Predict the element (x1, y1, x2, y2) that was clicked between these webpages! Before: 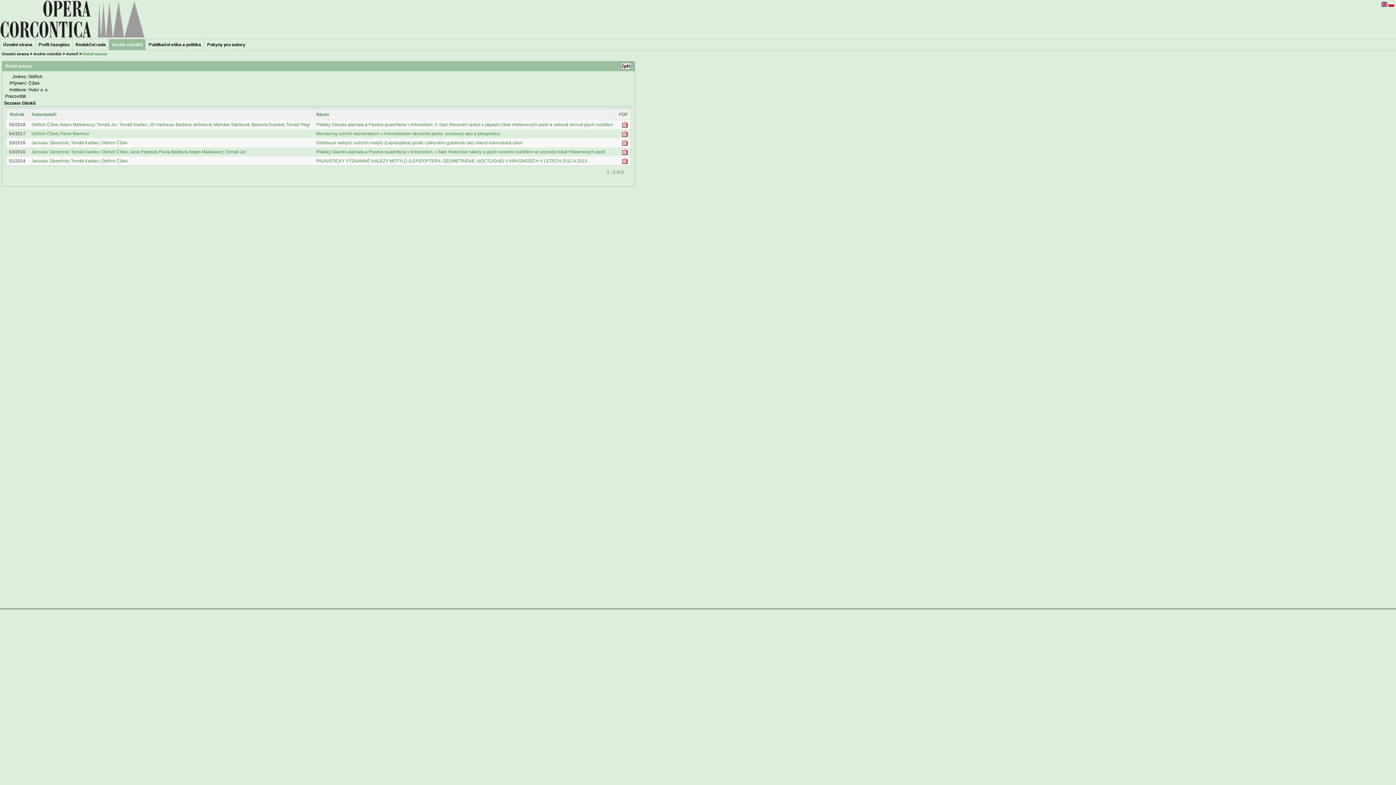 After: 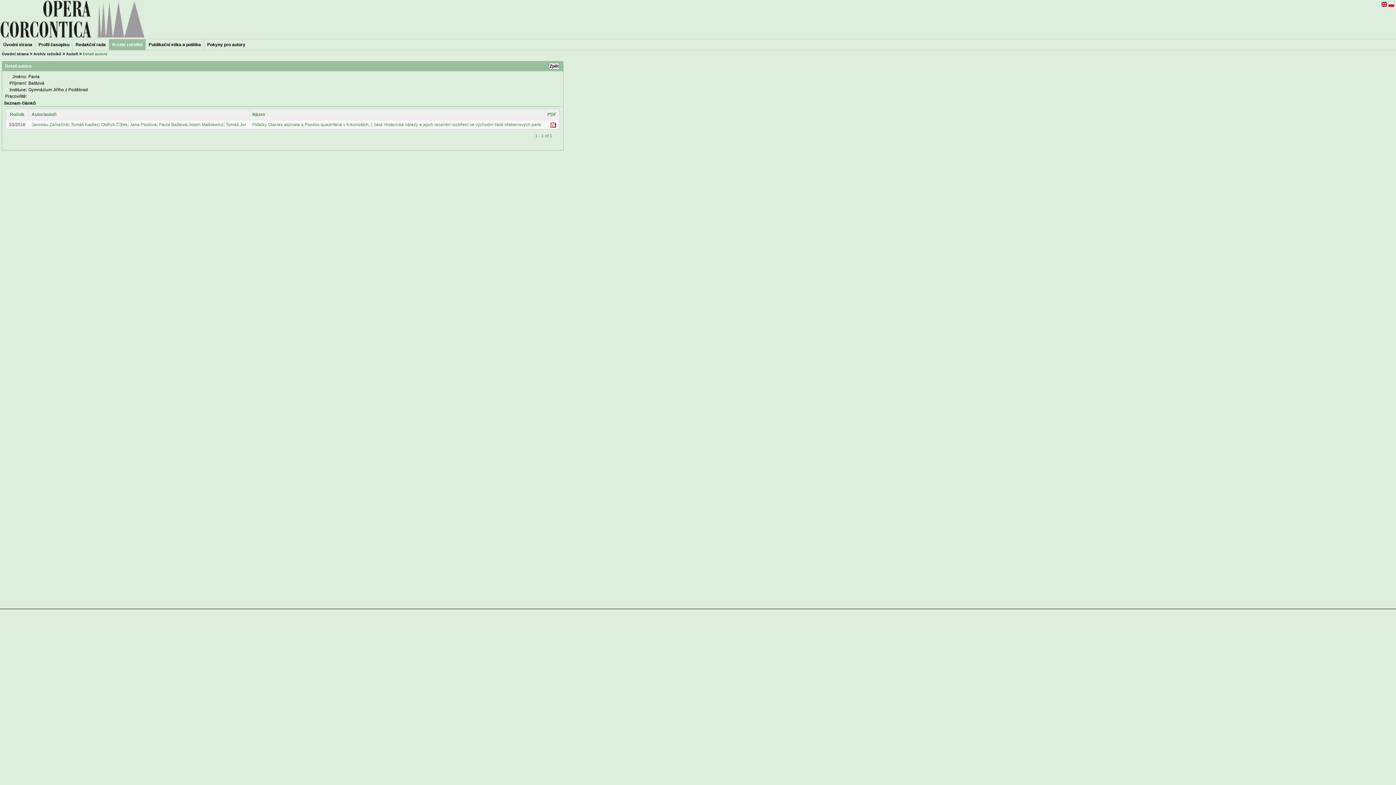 Action: bbox: (158, 149, 187, 154) label: Pavla Baštová